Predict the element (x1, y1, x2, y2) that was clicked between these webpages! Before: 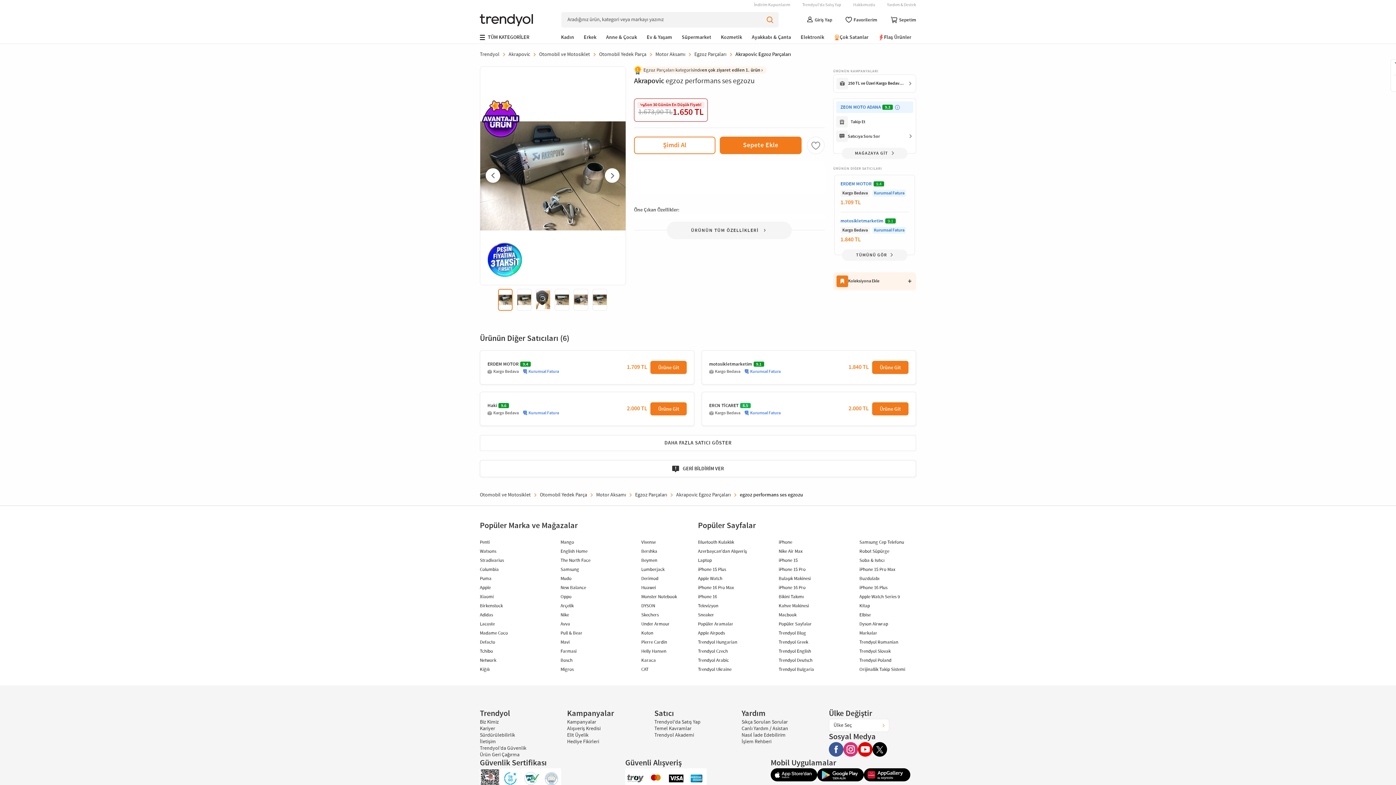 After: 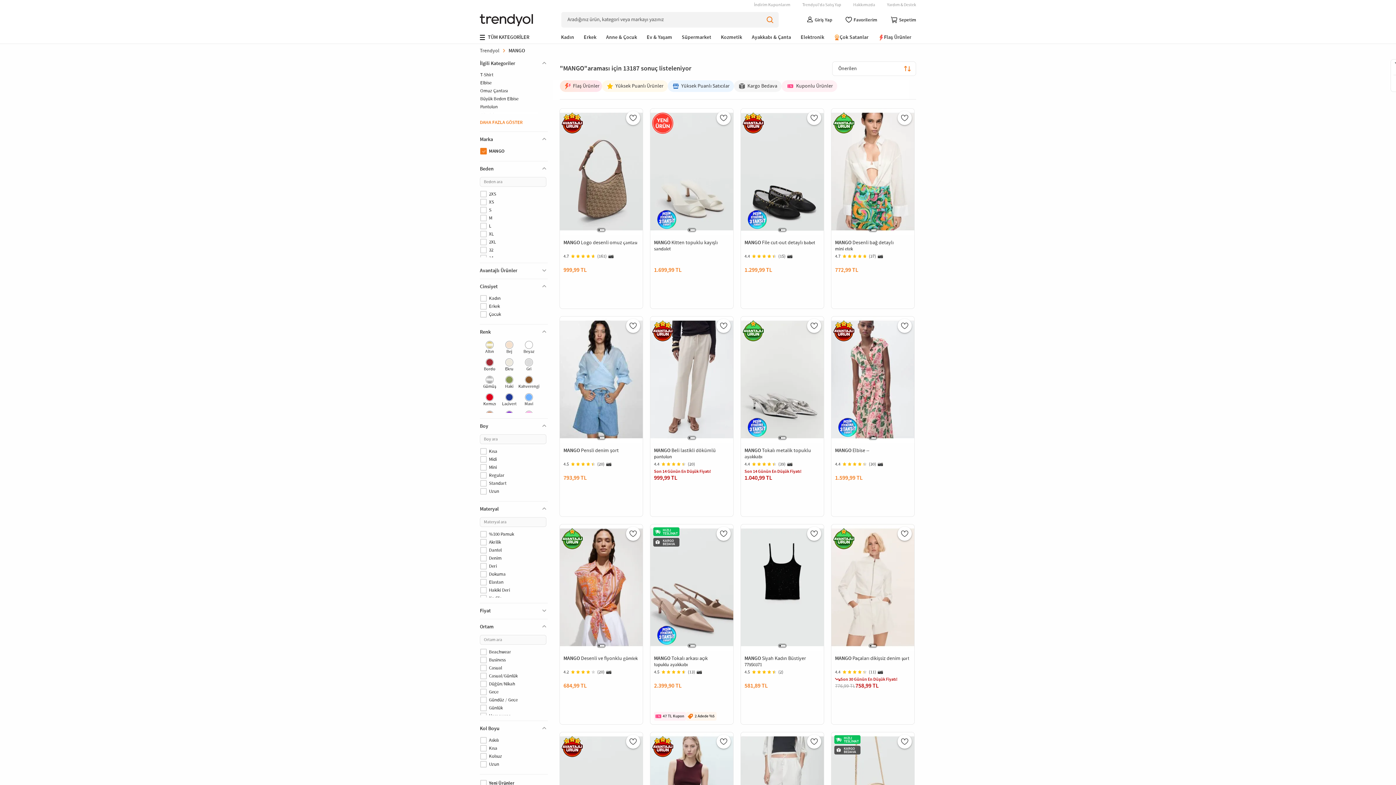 Action: bbox: (560, 539, 574, 545) label: Mango